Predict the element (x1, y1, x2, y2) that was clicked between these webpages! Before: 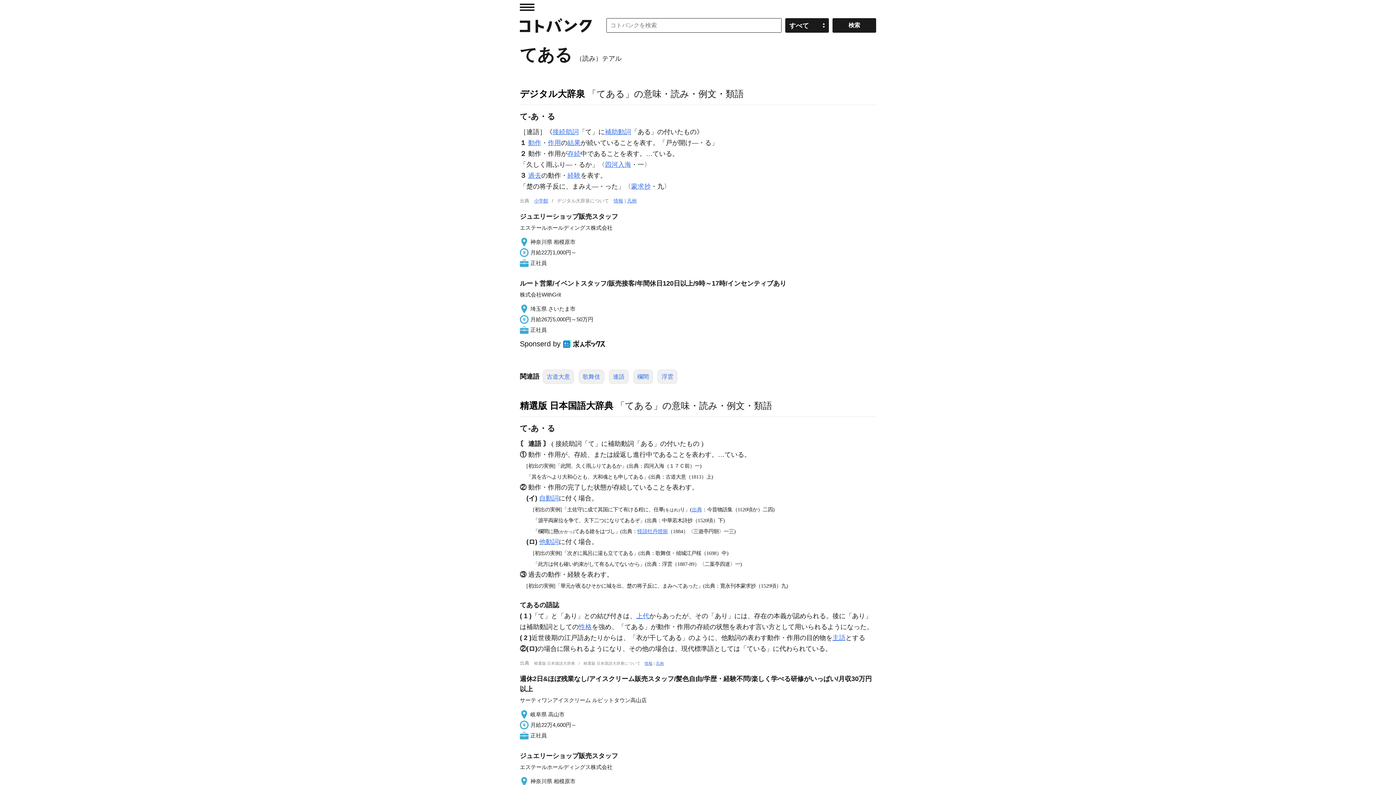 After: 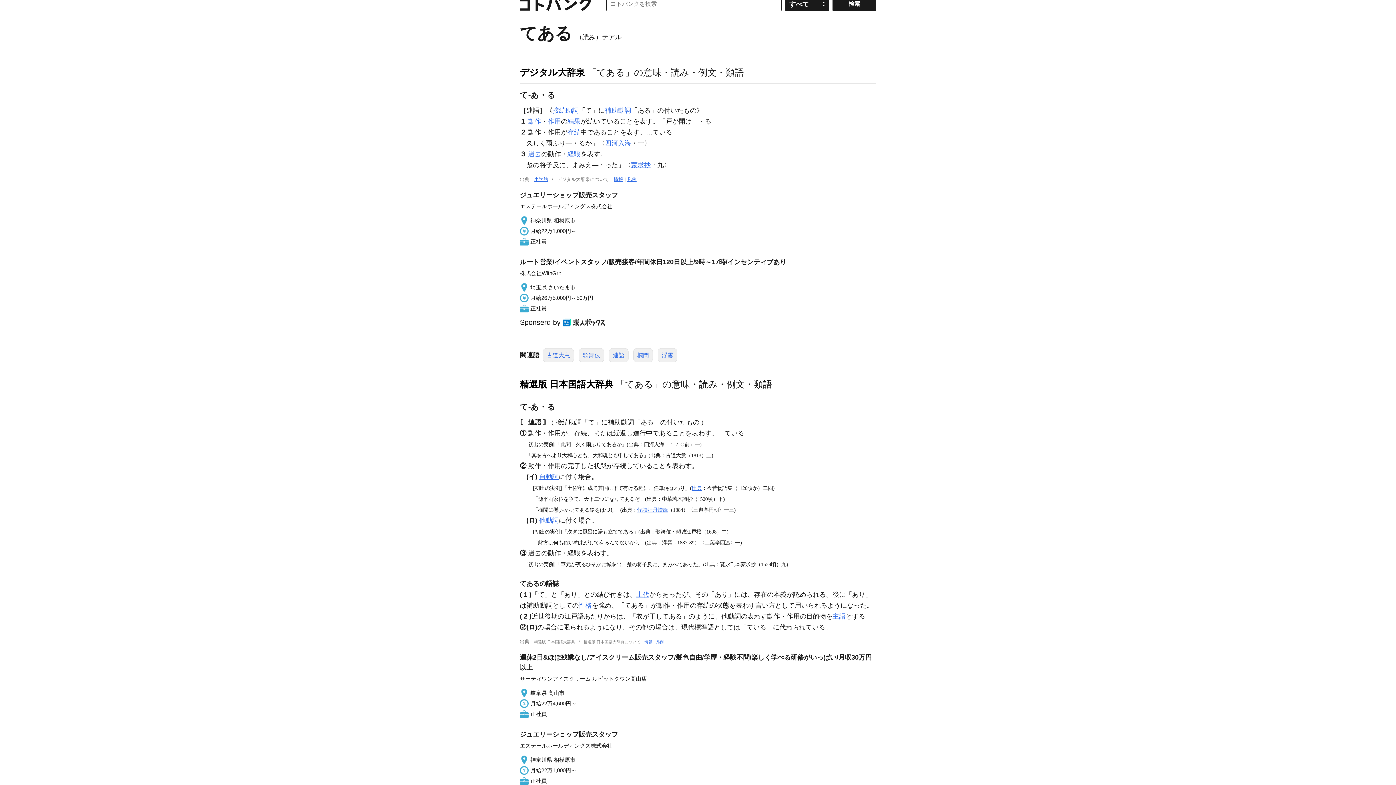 Action: bbox: (520, 751, 876, 807) label: ジュエリーショップ販売スタッフ

エステールホールディングス株式会社

神奈川県 相模原市

月給22万1,000円～

正社員